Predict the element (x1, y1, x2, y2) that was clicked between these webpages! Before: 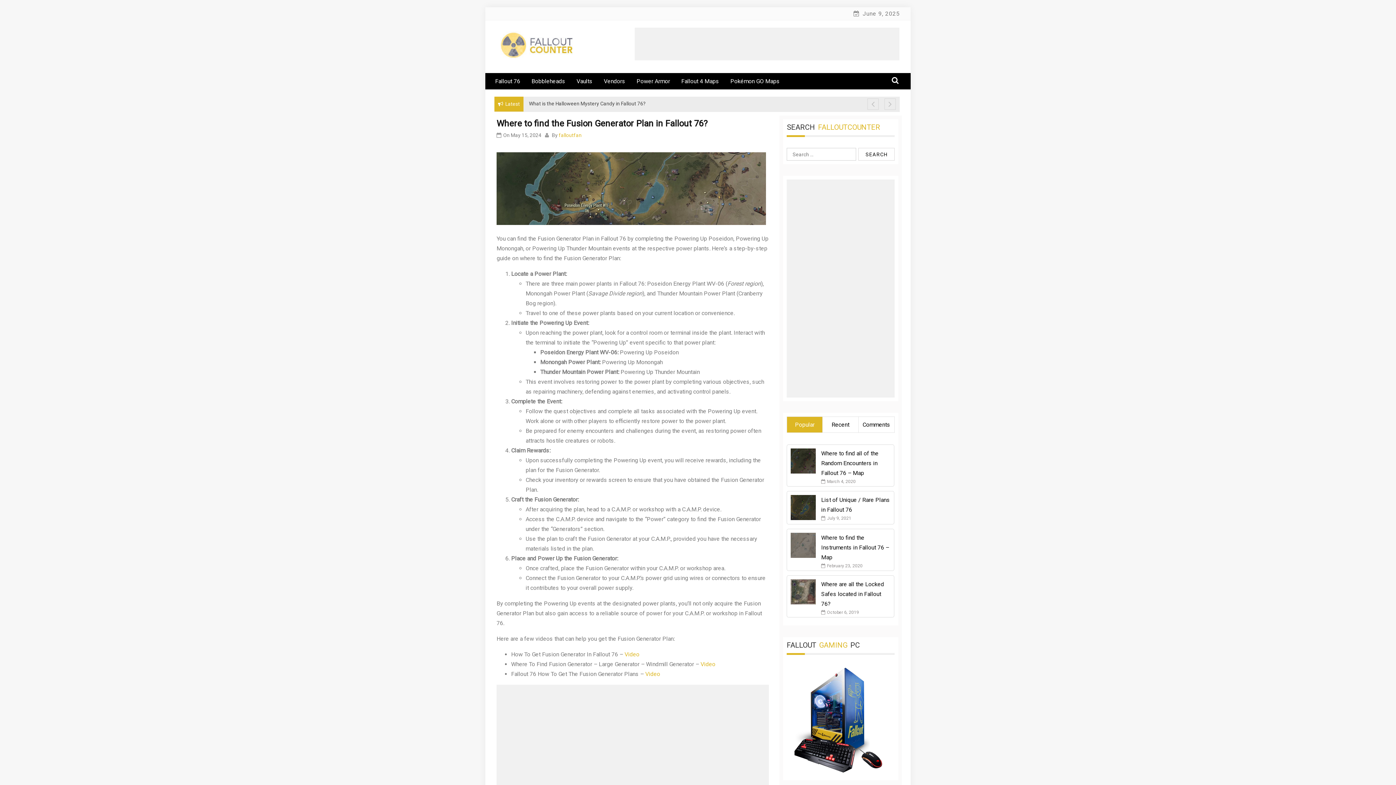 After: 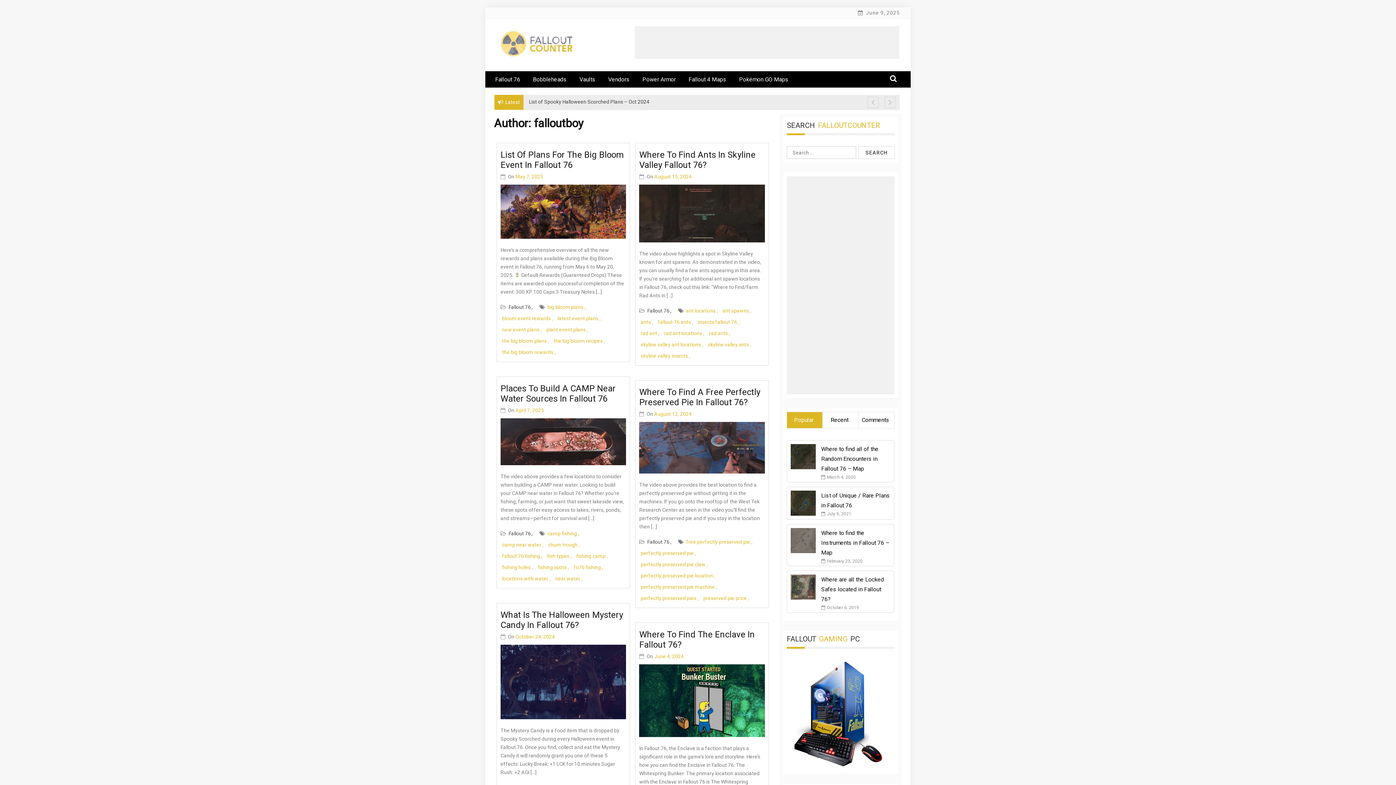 Action: label: falloutfan bbox: (558, 132, 581, 138)